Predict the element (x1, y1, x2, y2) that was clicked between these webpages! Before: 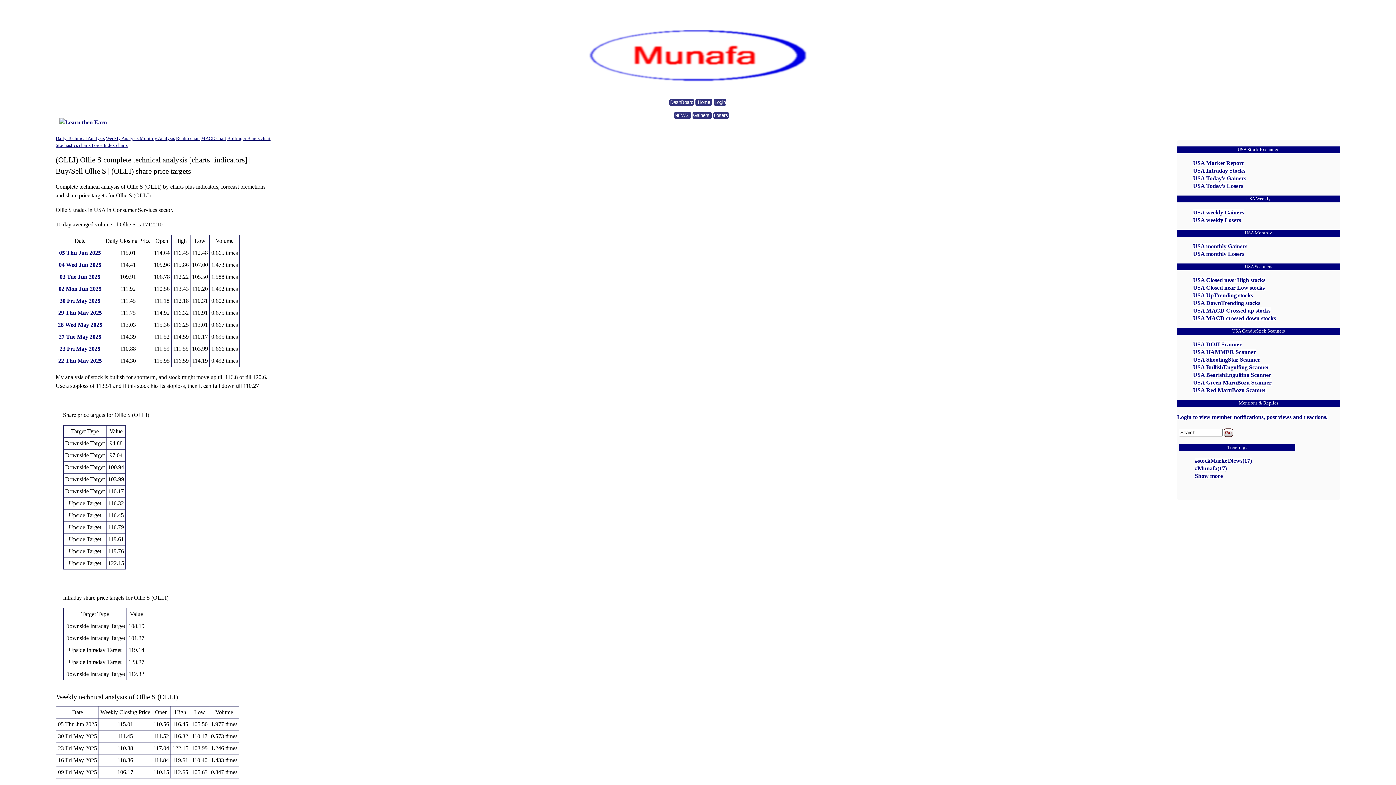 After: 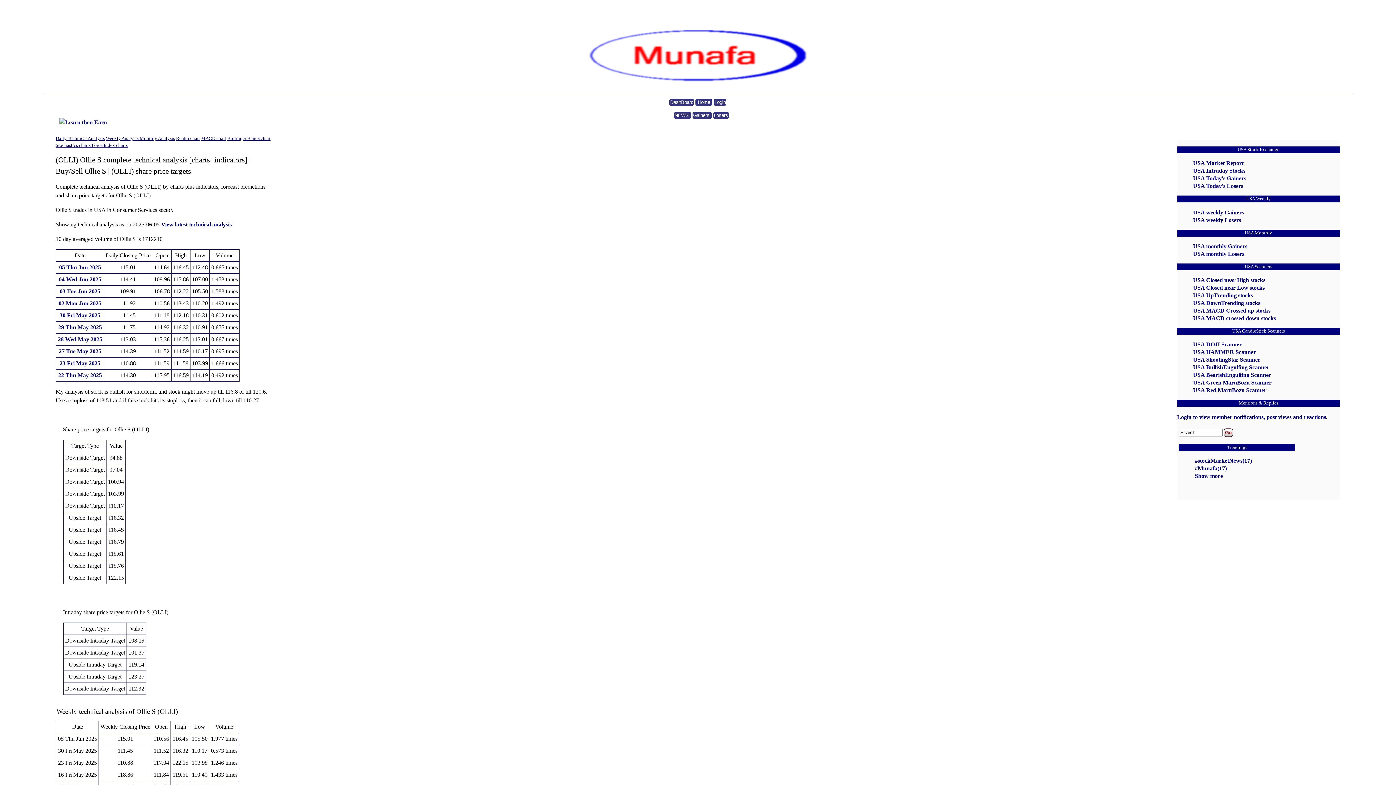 Action: label: 05 Thu Jun 2025 bbox: (59, 249, 100, 256)